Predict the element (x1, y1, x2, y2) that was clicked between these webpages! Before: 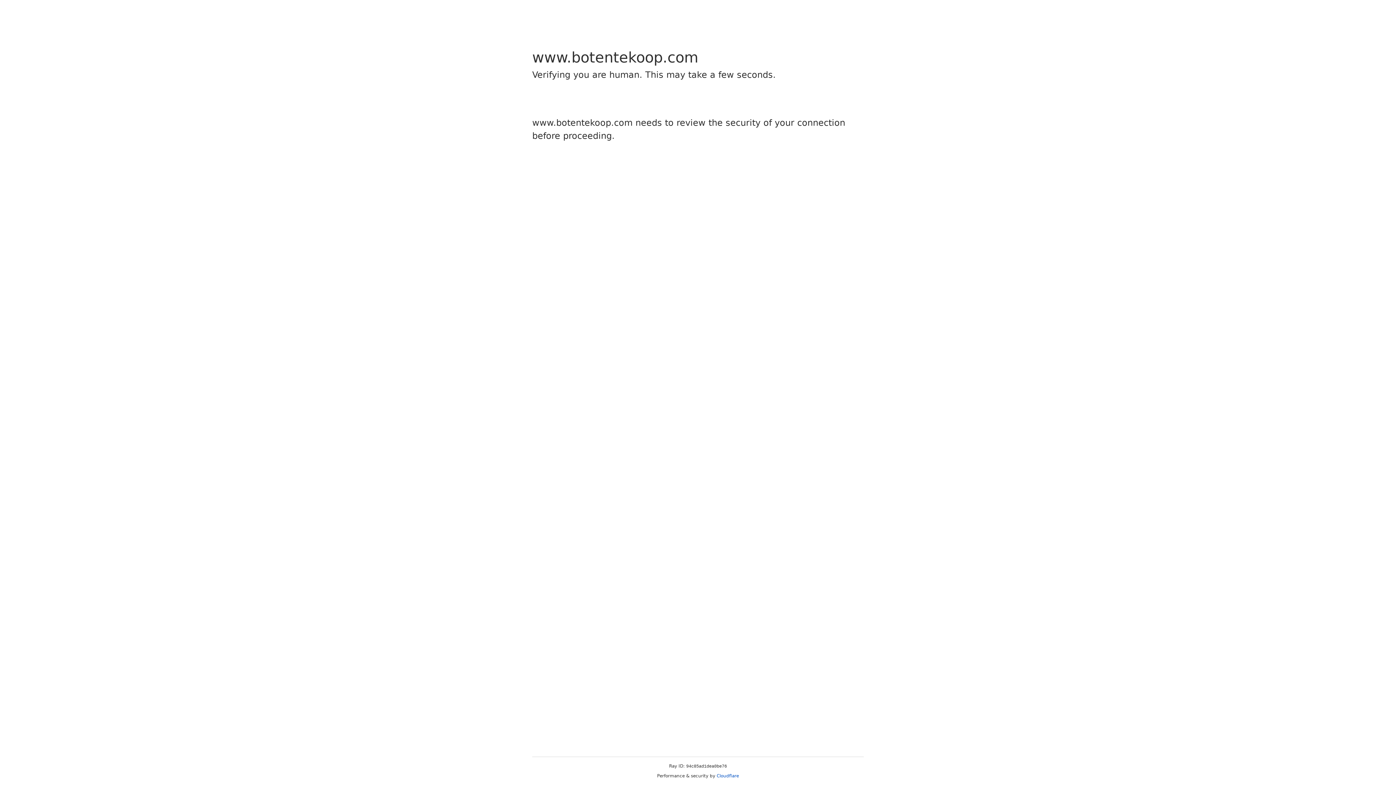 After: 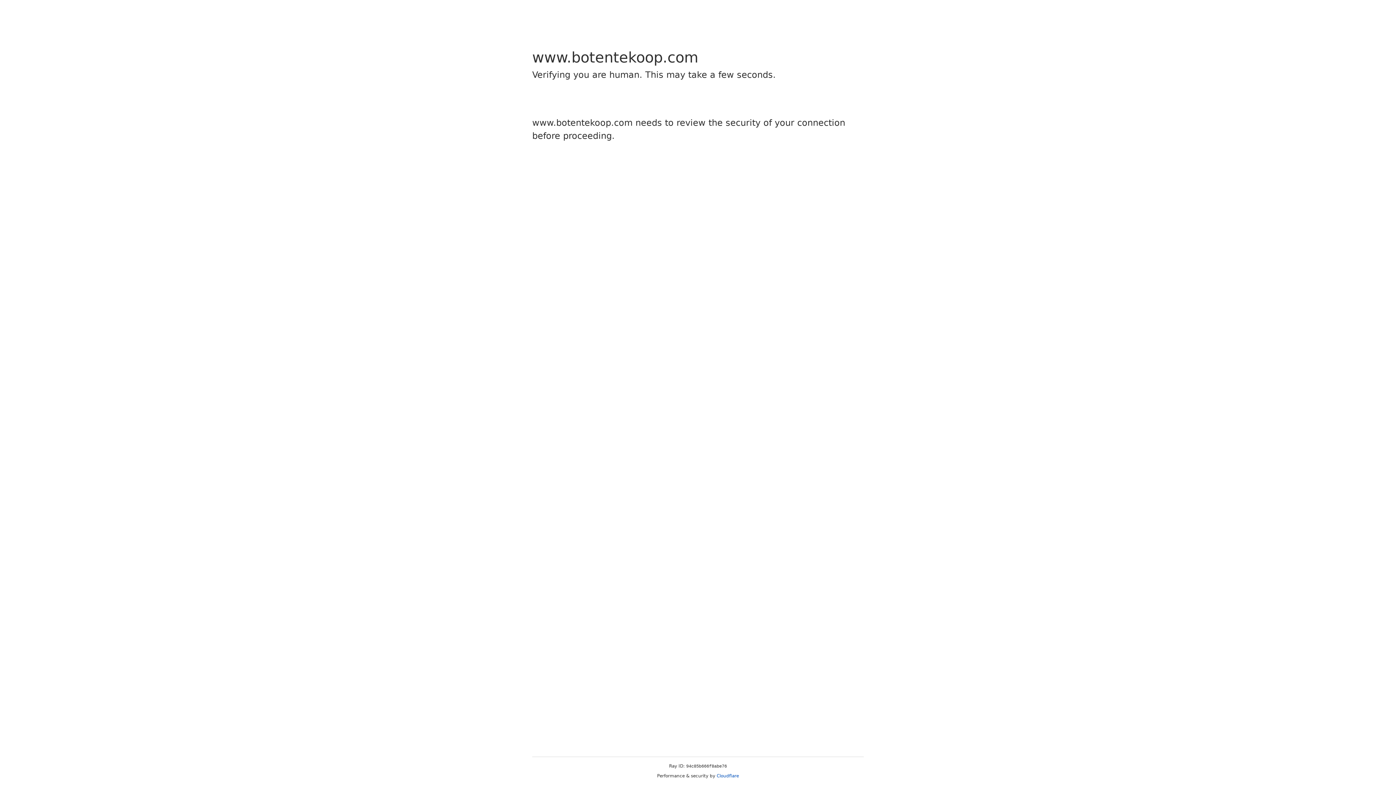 Action: label: Cloudflare bbox: (716, 773, 739, 778)